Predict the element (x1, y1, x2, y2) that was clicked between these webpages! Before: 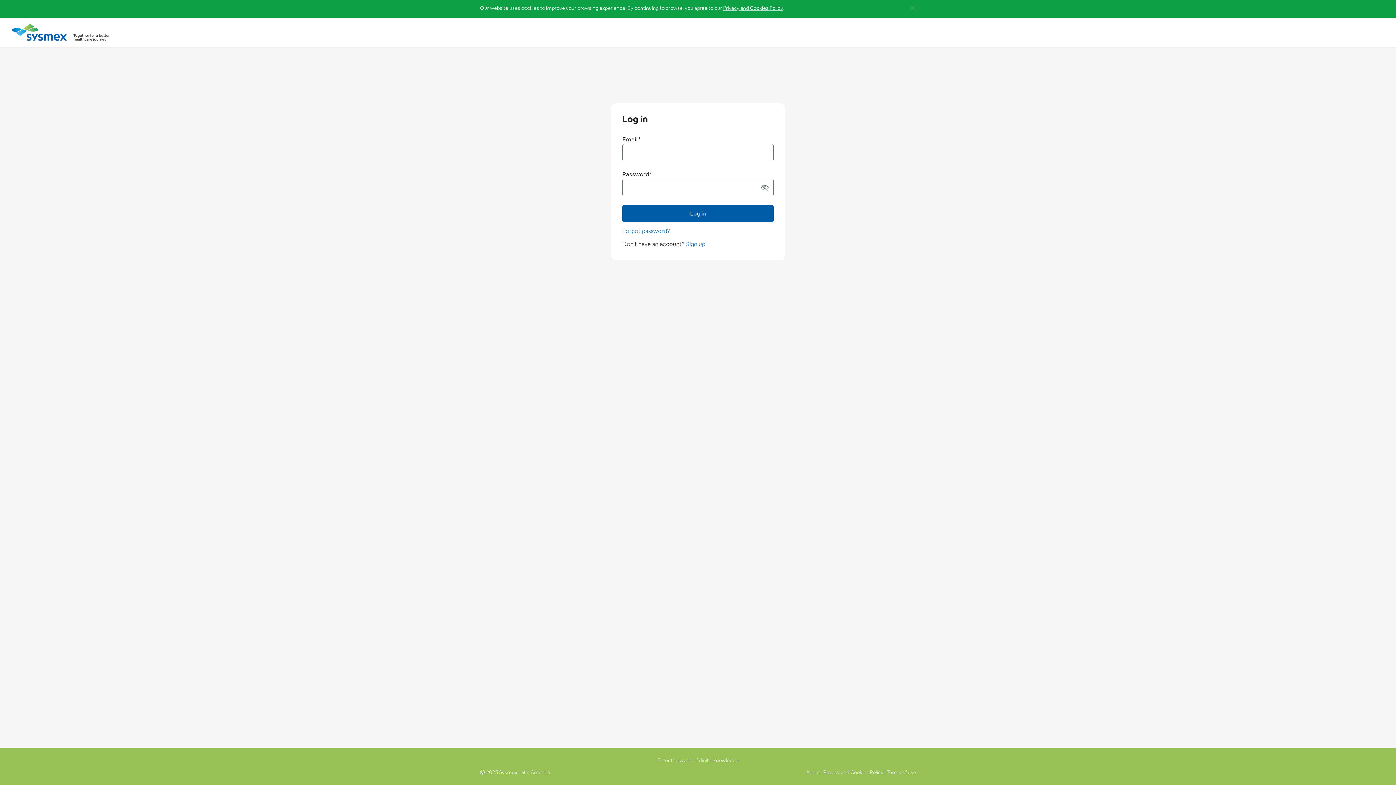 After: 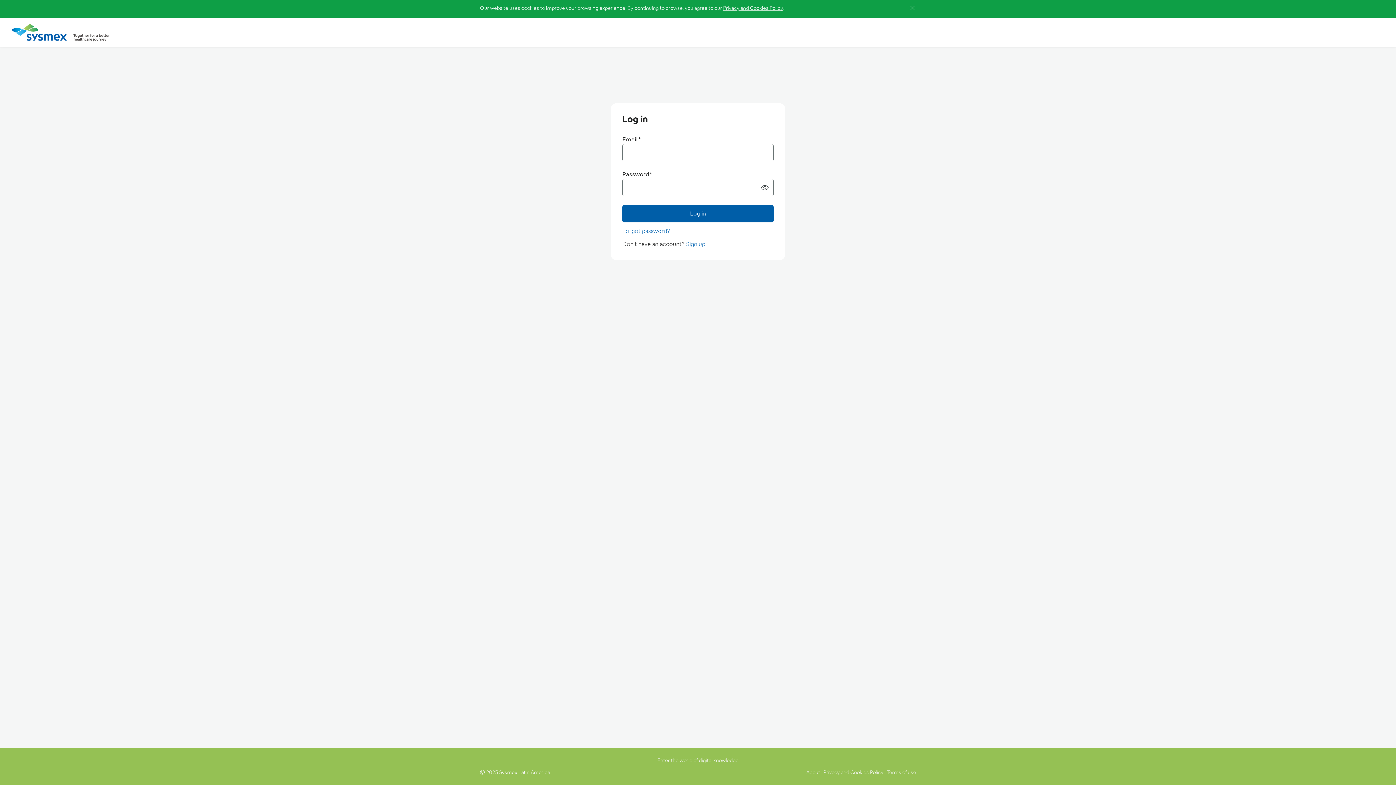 Action: label: Show password bbox: (756, 178, 773, 196)